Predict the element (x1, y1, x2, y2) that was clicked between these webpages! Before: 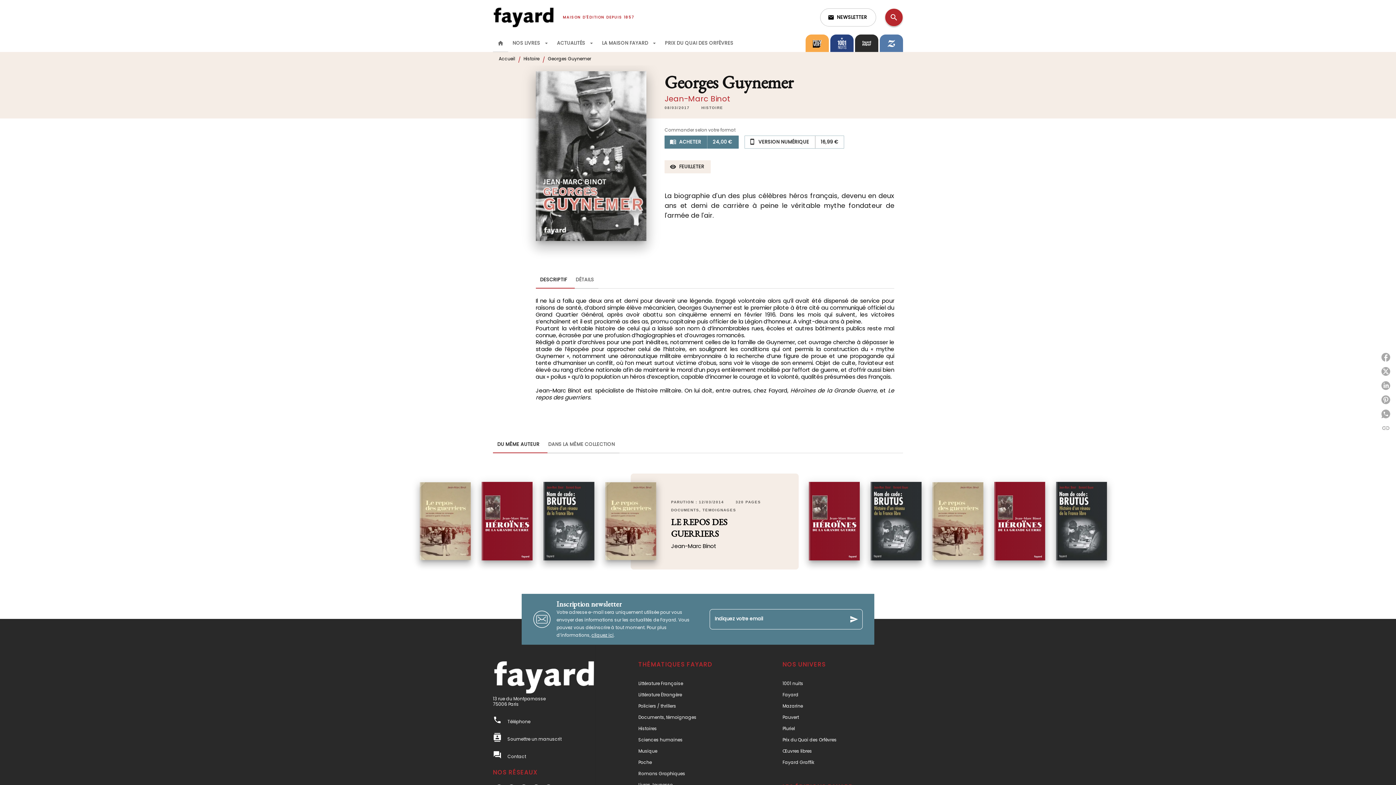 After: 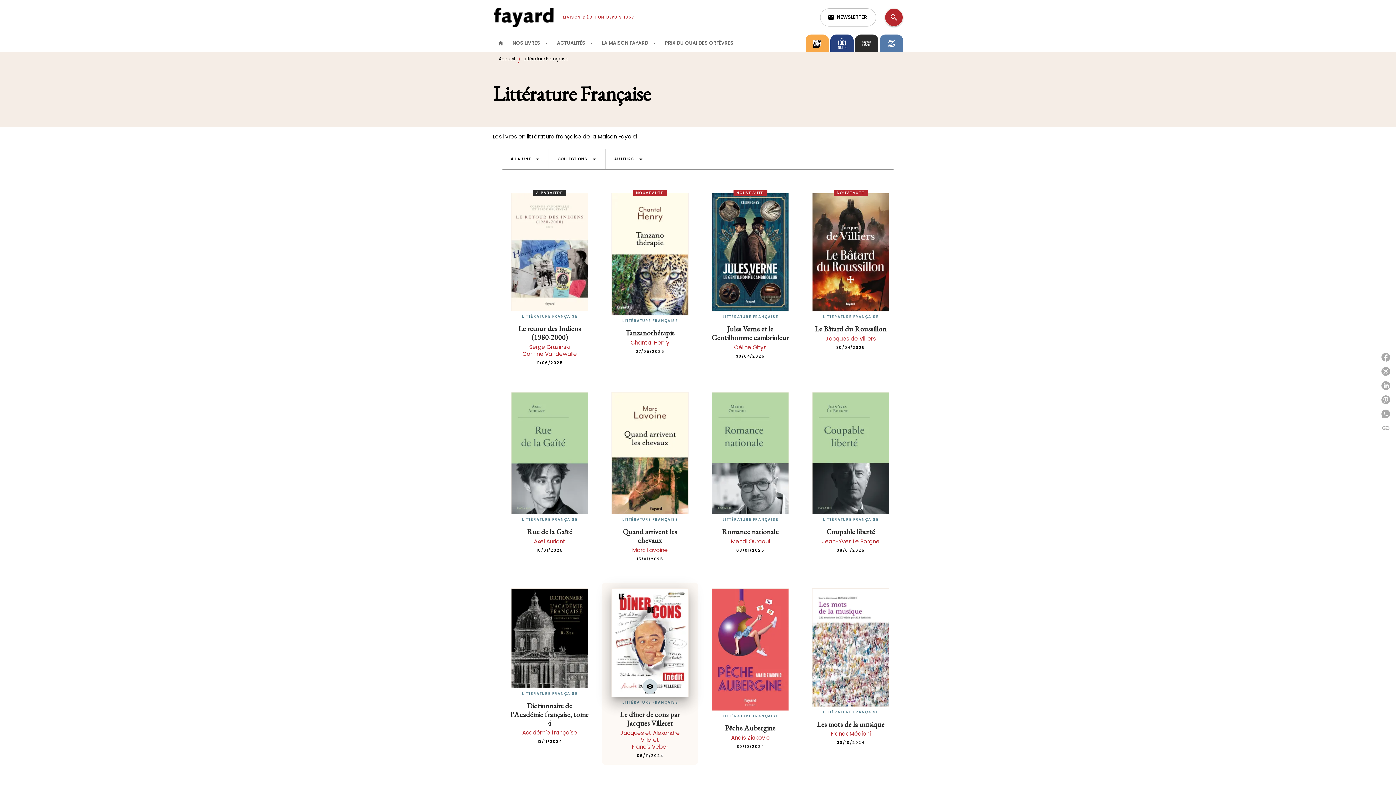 Action: bbox: (638, 681, 683, 686) label: Littérature Française